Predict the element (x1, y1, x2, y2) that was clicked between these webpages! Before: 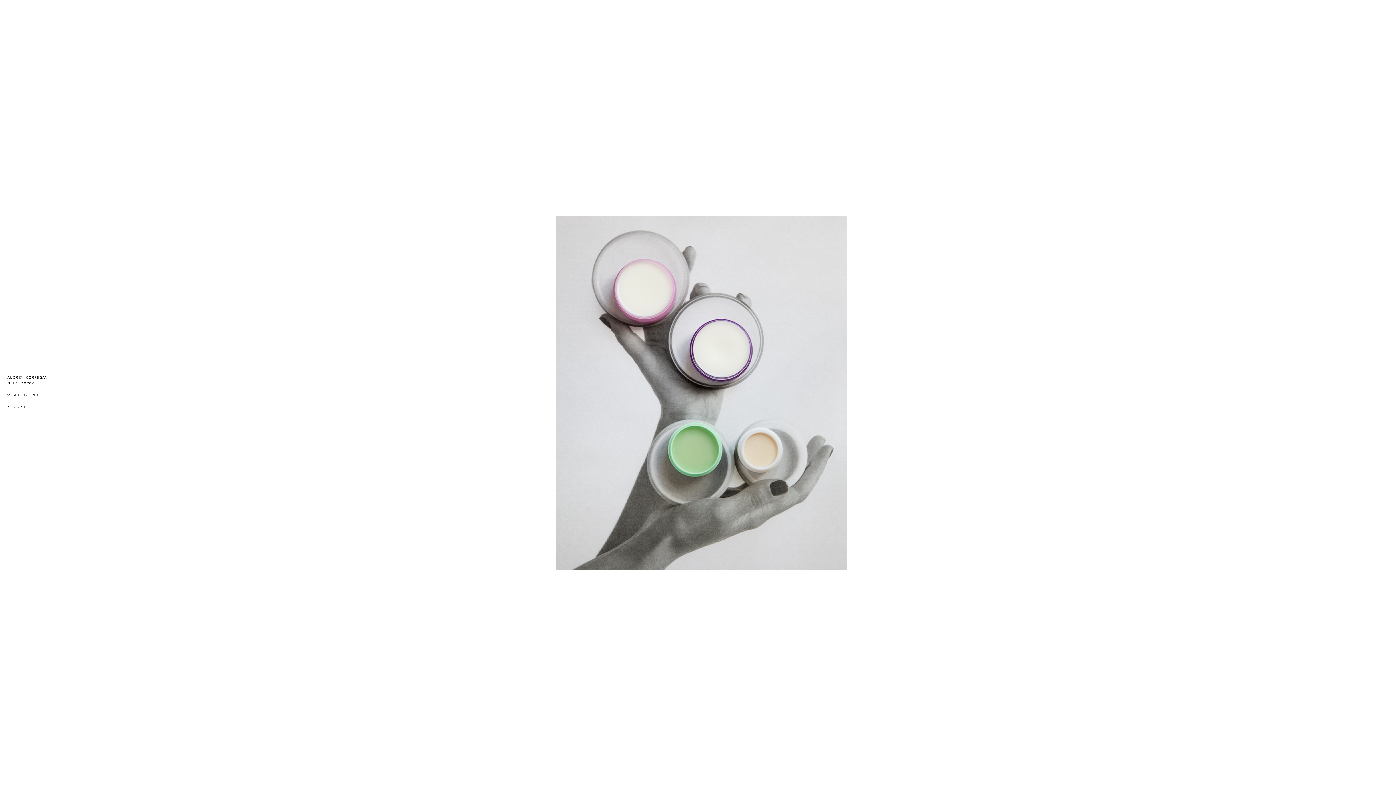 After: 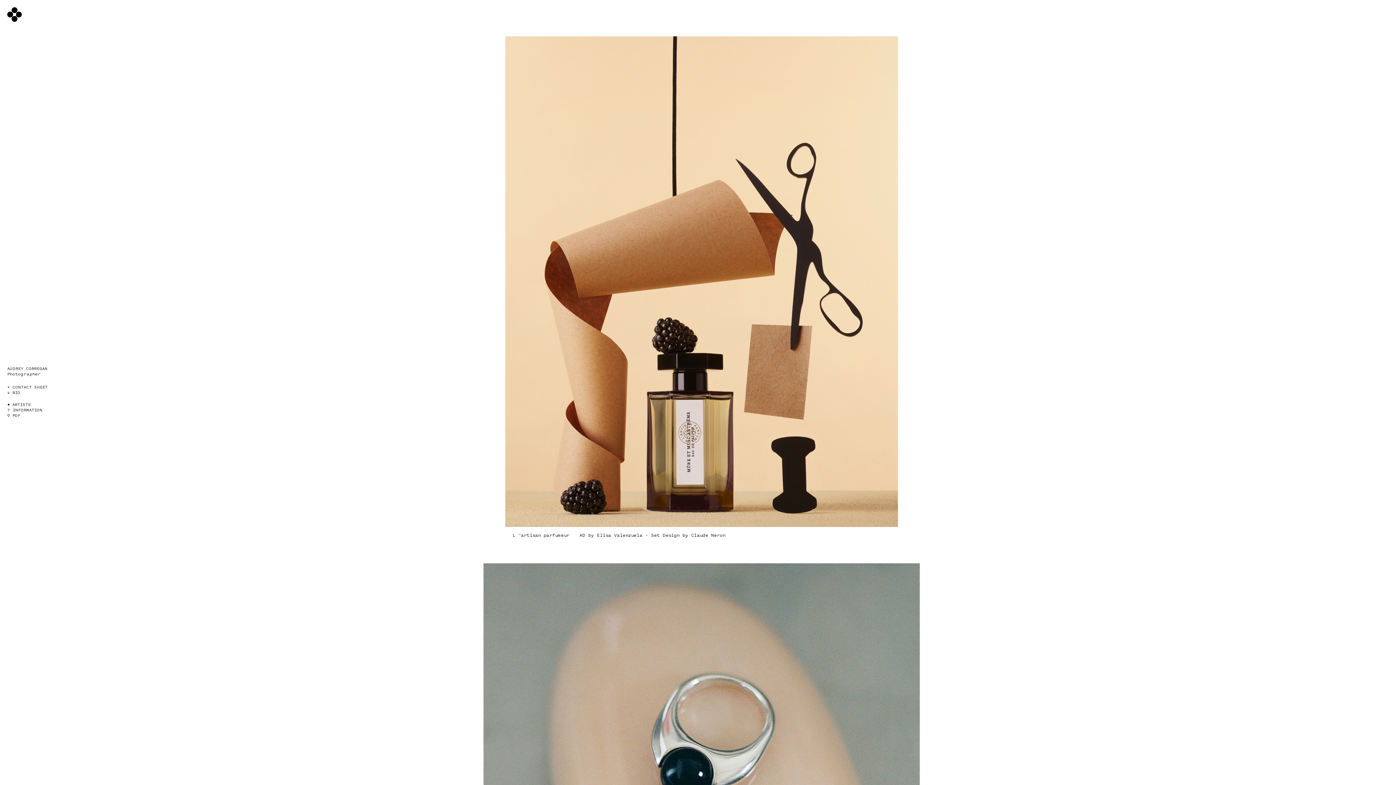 Action: label: AUDREY CORREGAN bbox: (7, 375, 47, 380)